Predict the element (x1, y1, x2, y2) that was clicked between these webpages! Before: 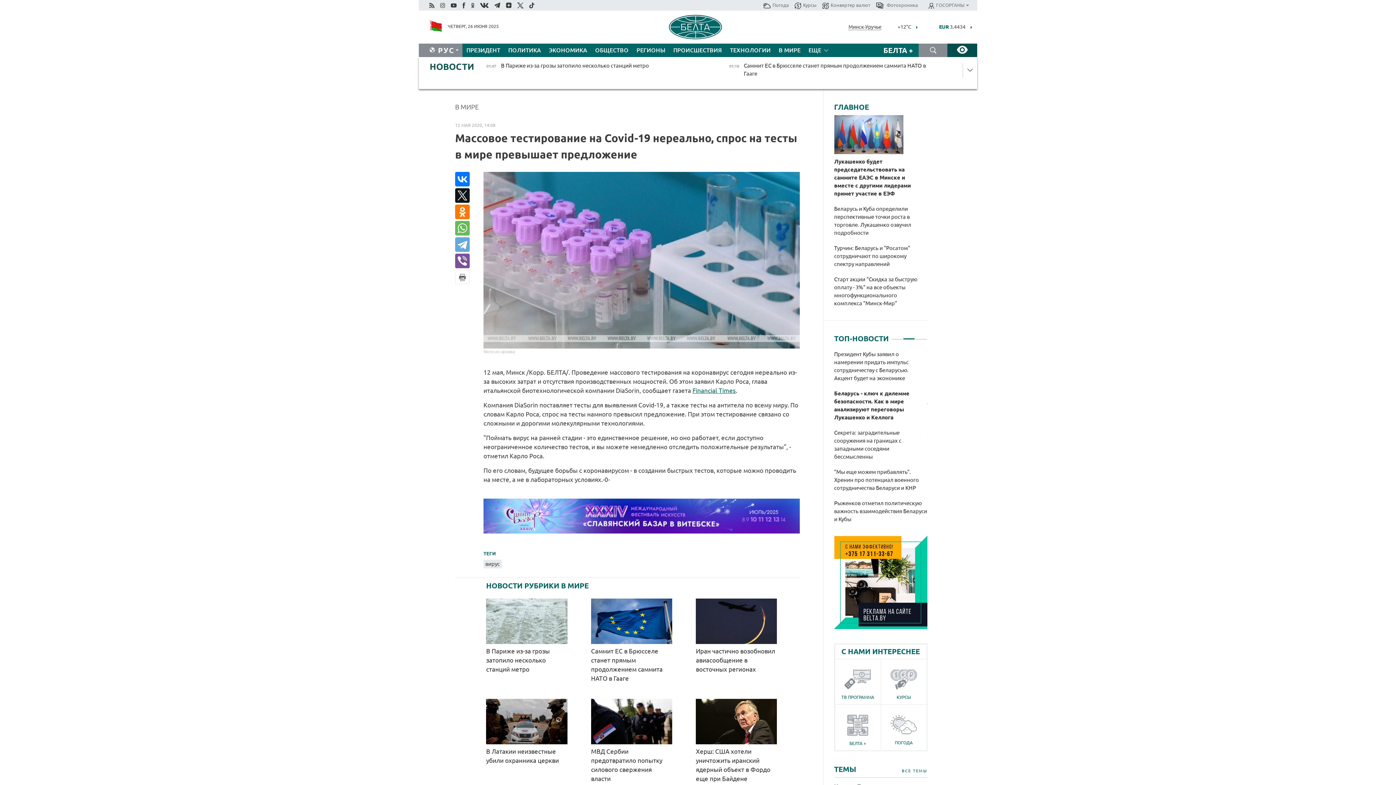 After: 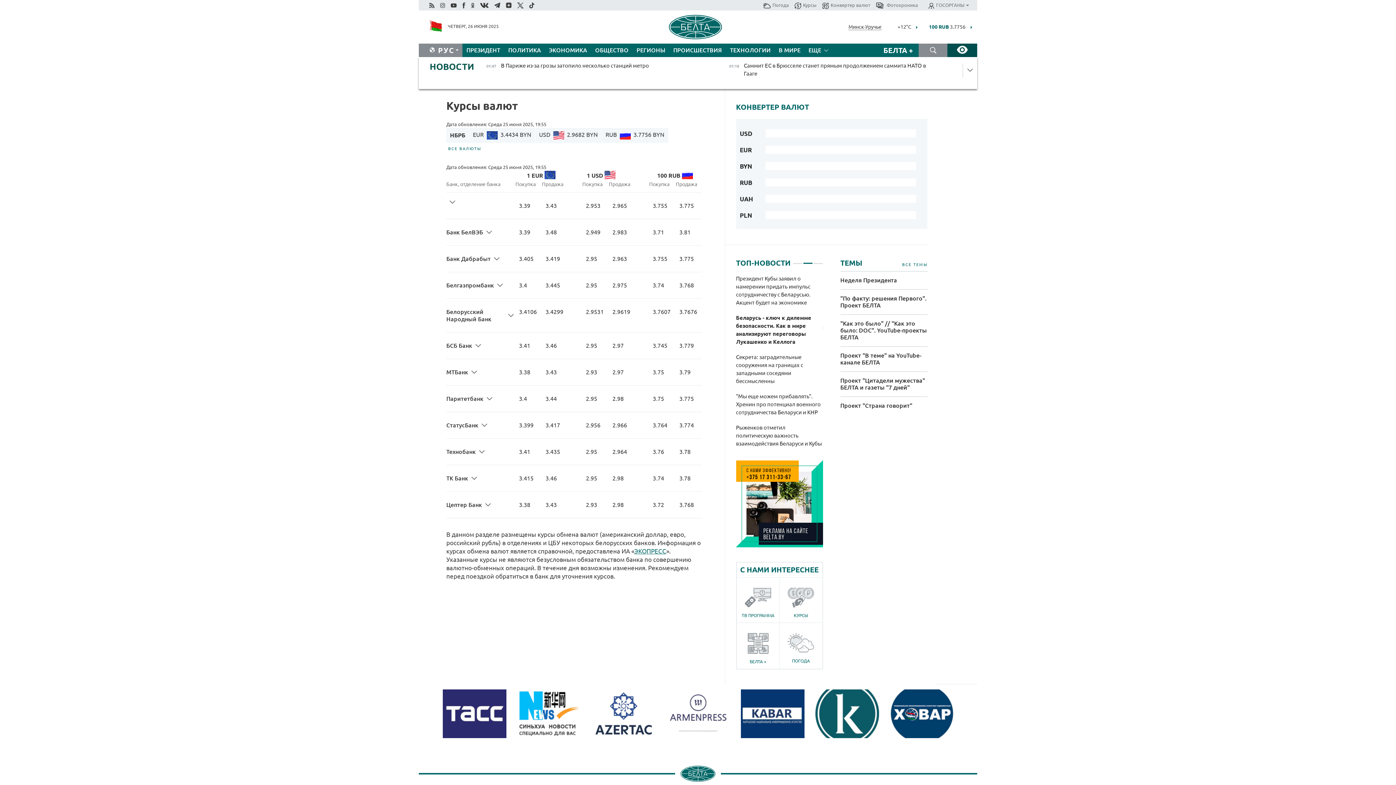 Action: label: EUR 3.4434 bbox: (919, 23, 965, 30)